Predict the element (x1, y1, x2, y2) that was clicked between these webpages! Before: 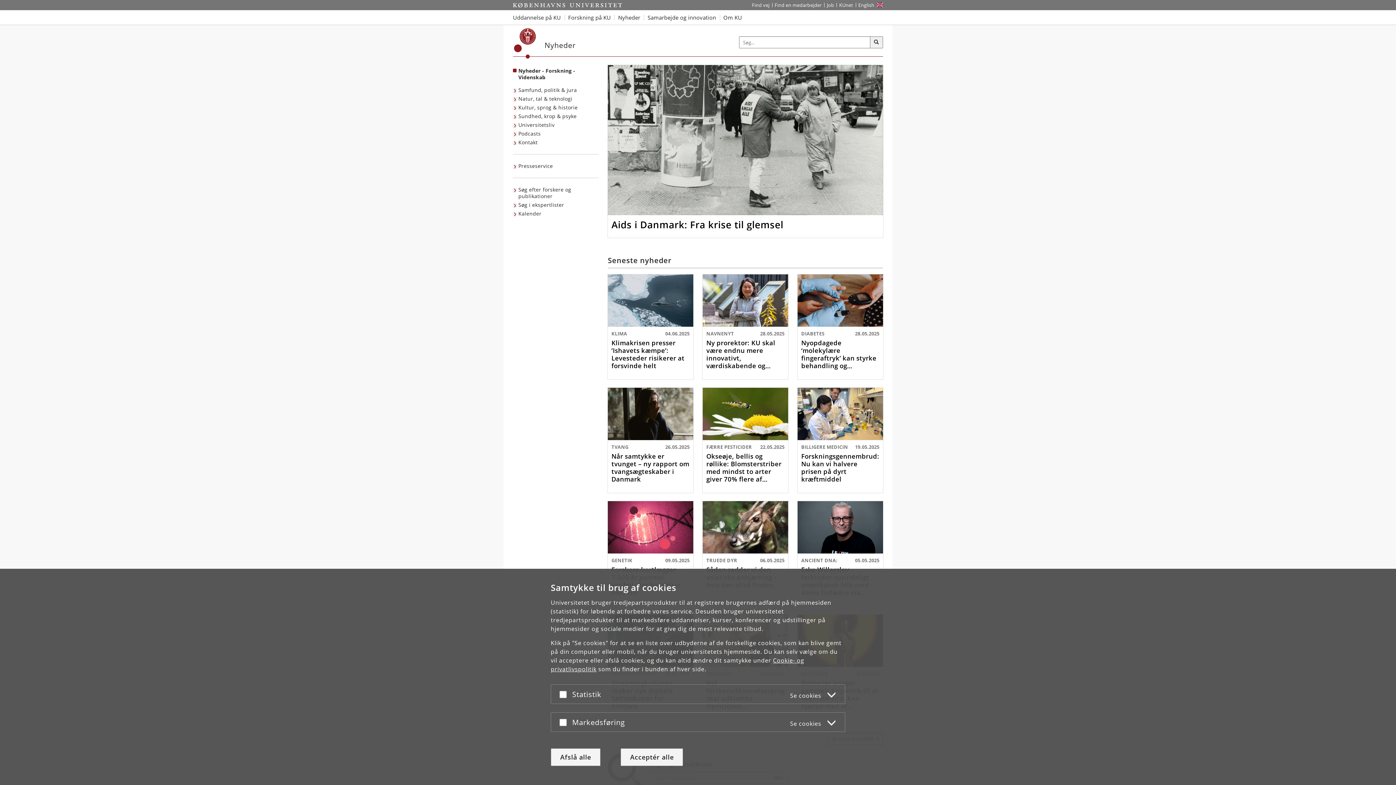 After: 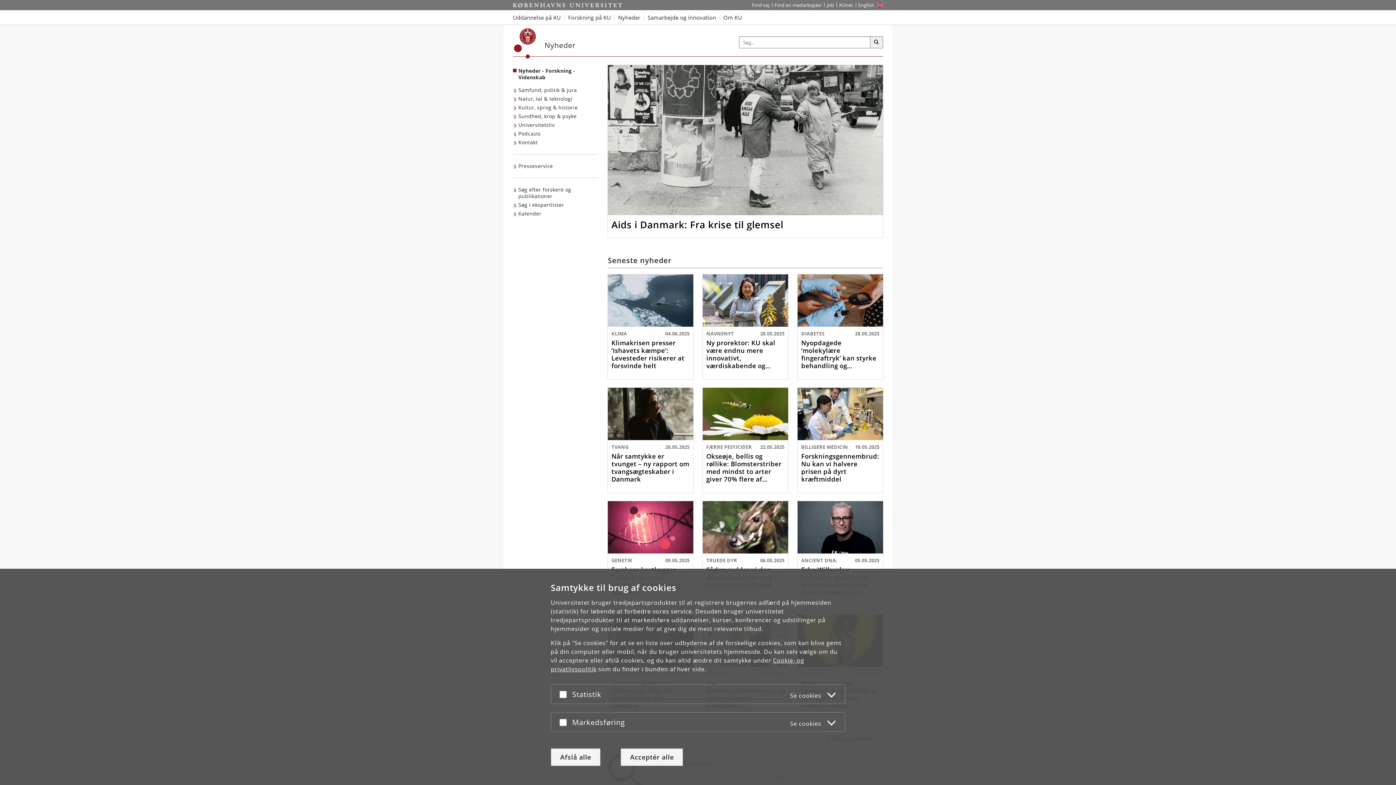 Action: label: Københavns Universitet bbox: (514, 28, 536, 58)